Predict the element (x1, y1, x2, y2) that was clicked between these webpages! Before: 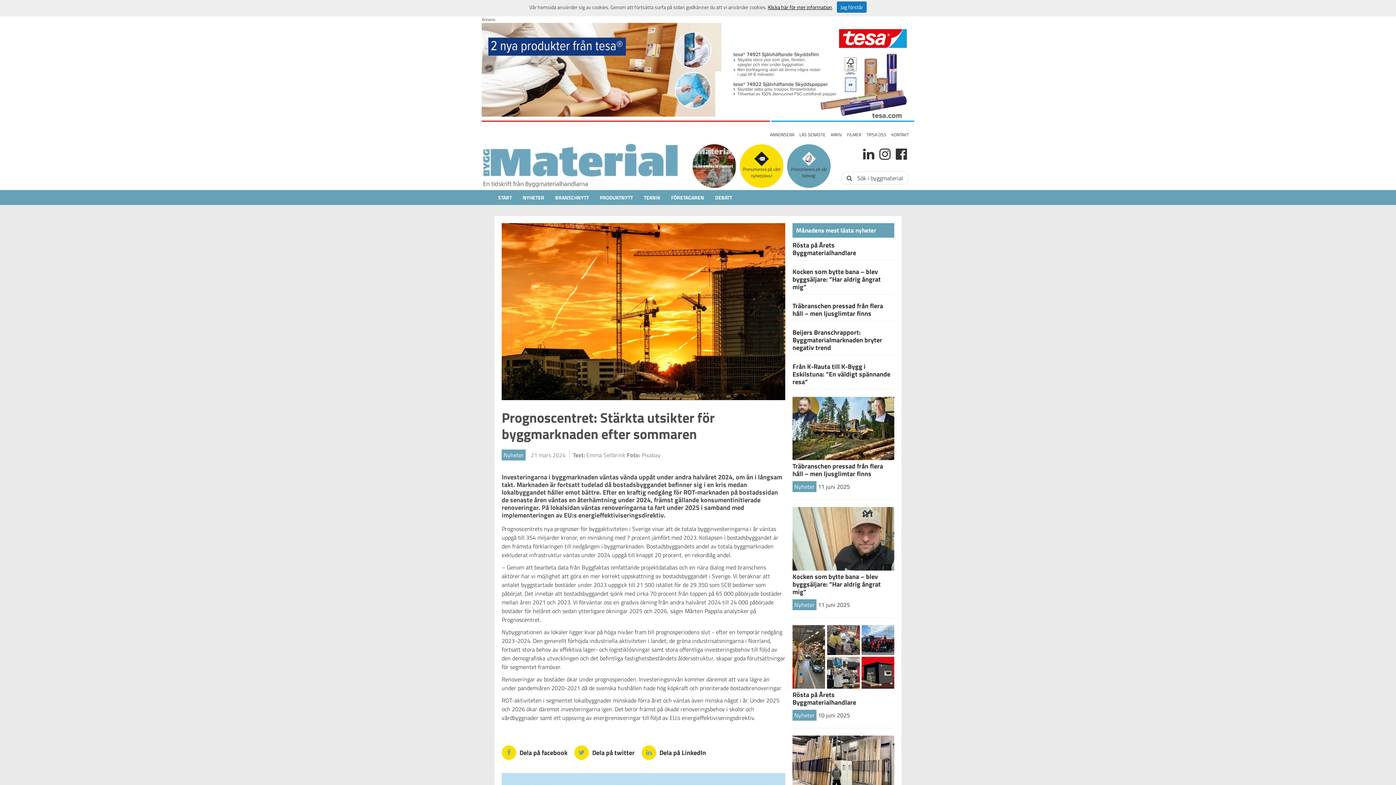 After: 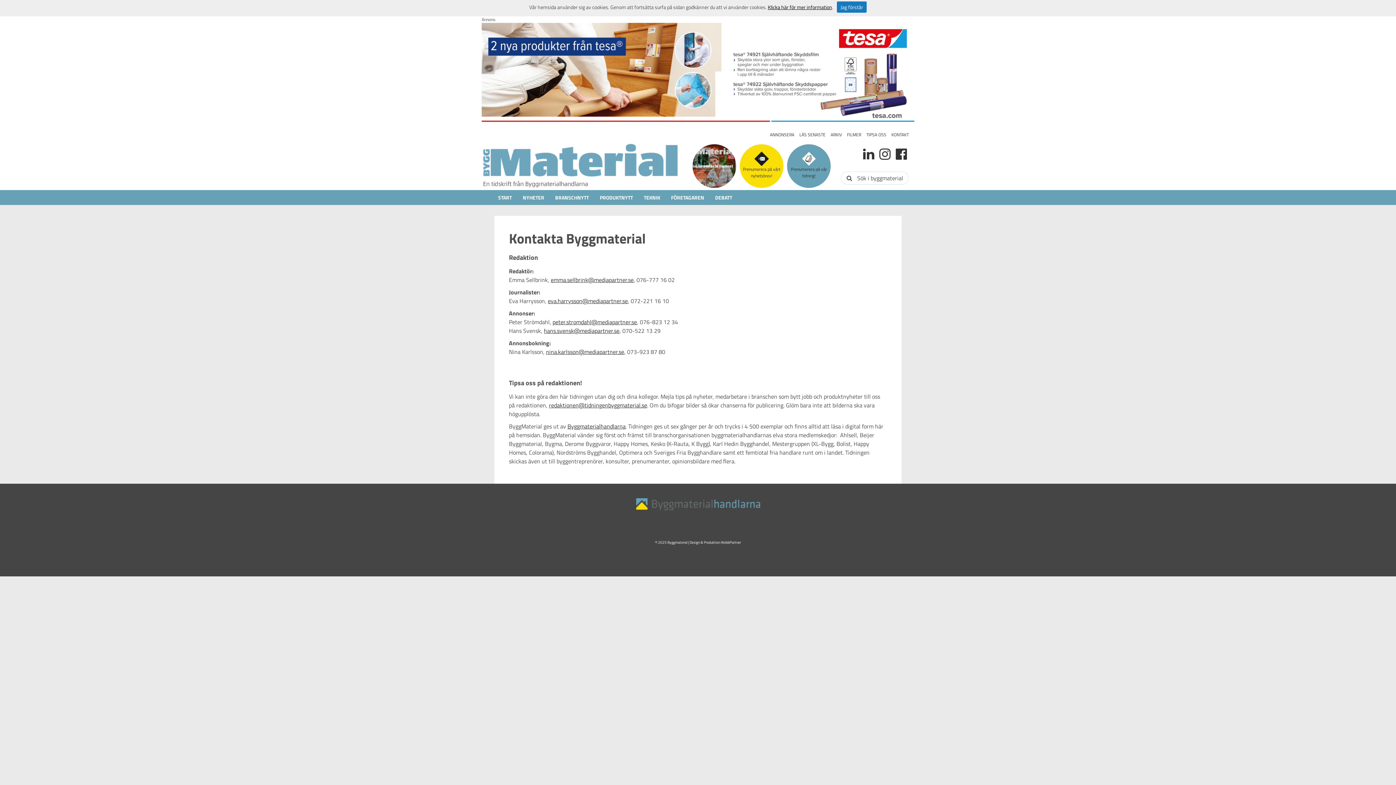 Action: bbox: (891, 131, 909, 138) label: KONTAKT